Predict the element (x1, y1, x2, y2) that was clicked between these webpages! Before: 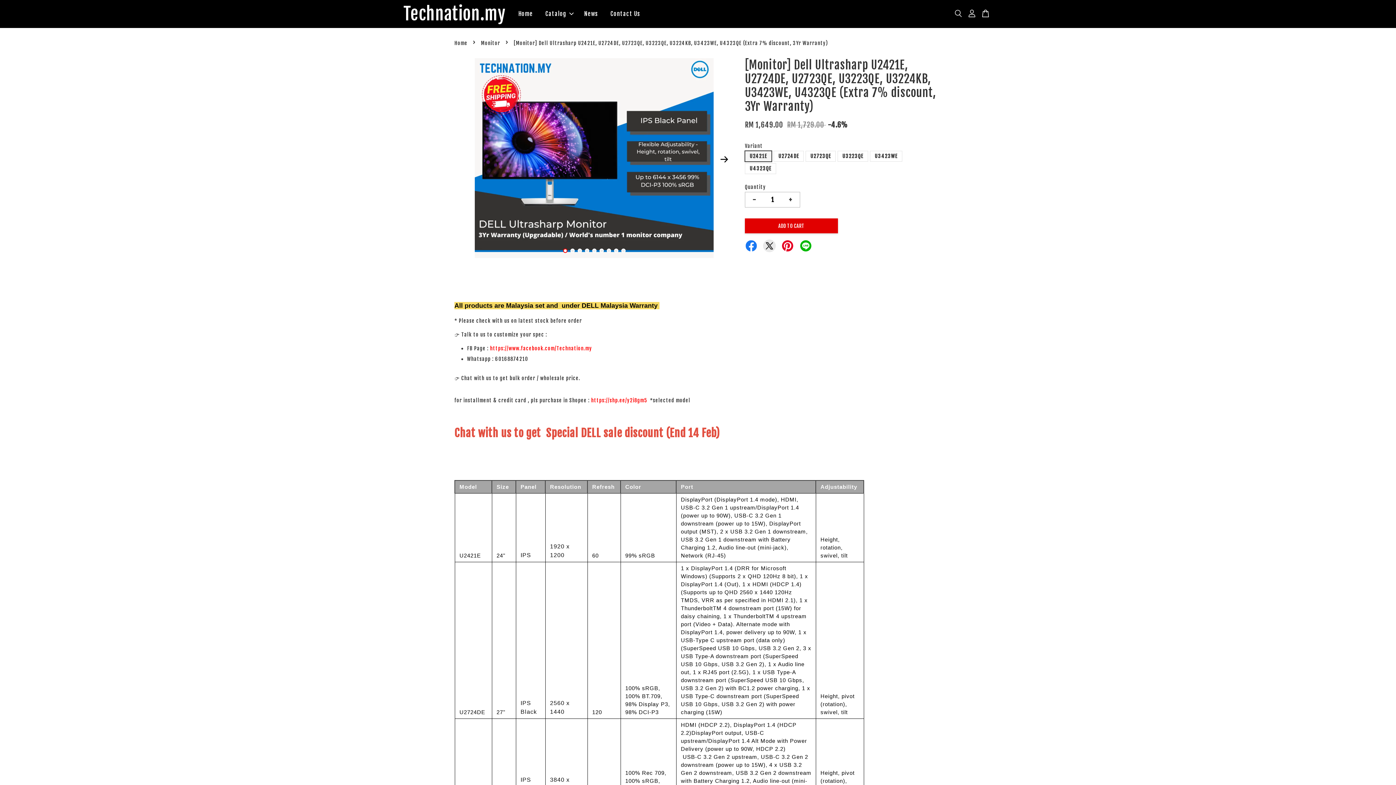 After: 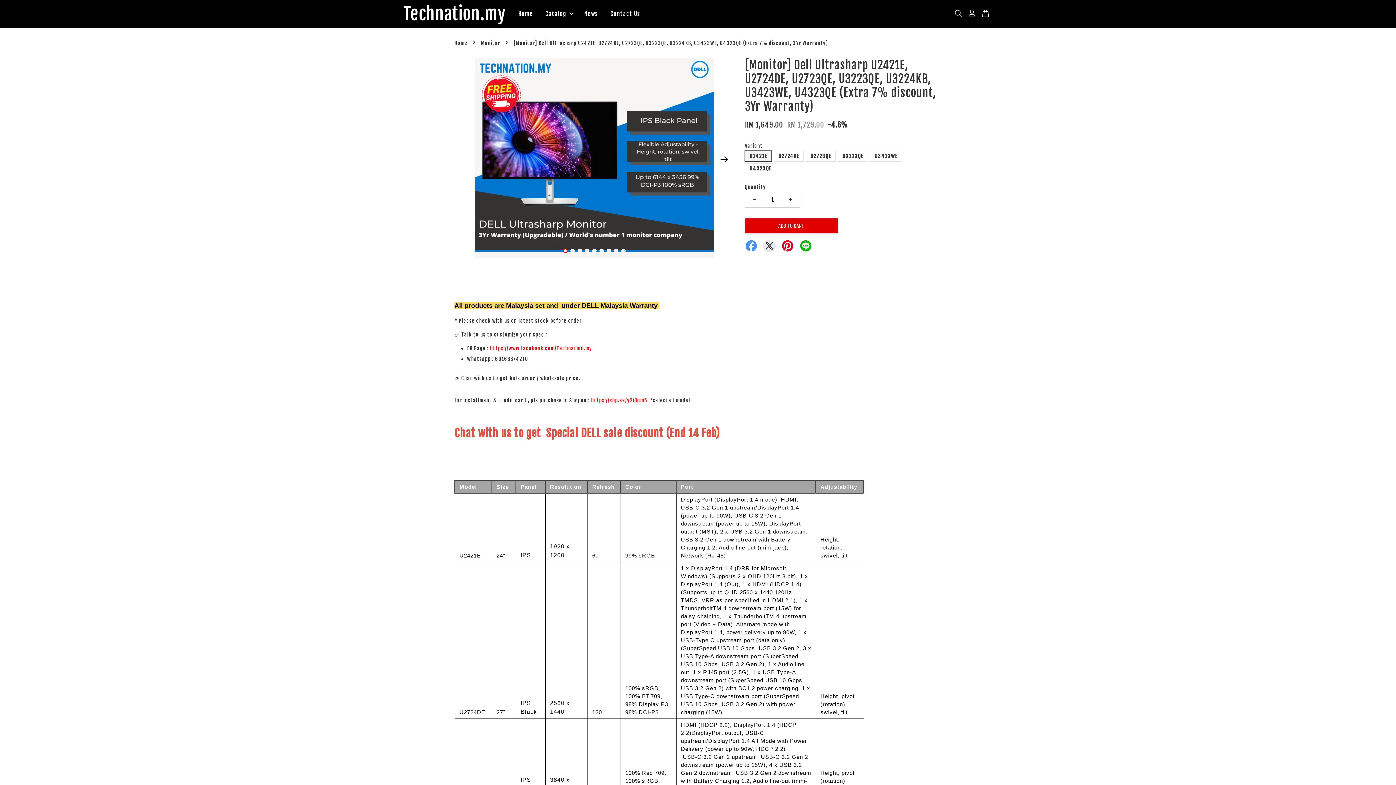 Action: bbox: (745, 239, 757, 250)